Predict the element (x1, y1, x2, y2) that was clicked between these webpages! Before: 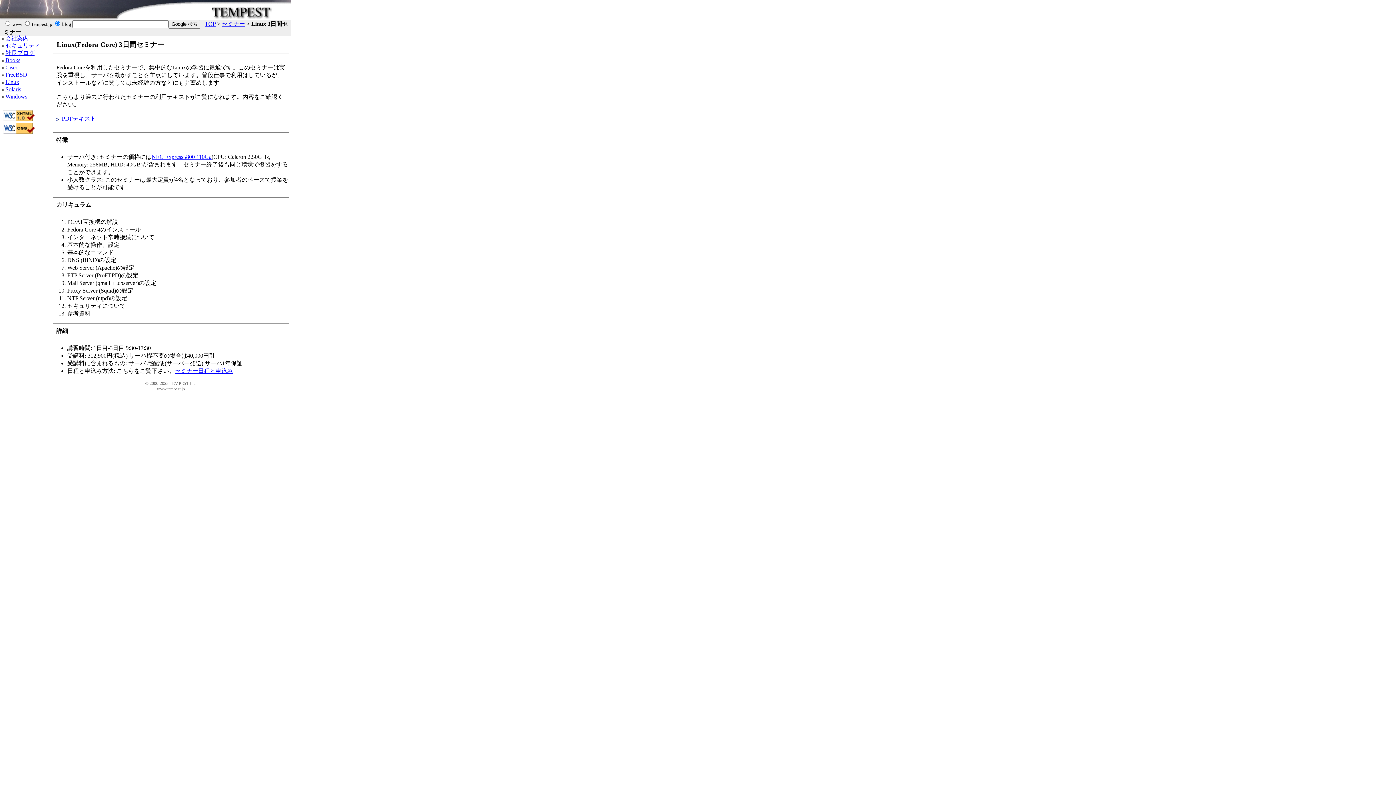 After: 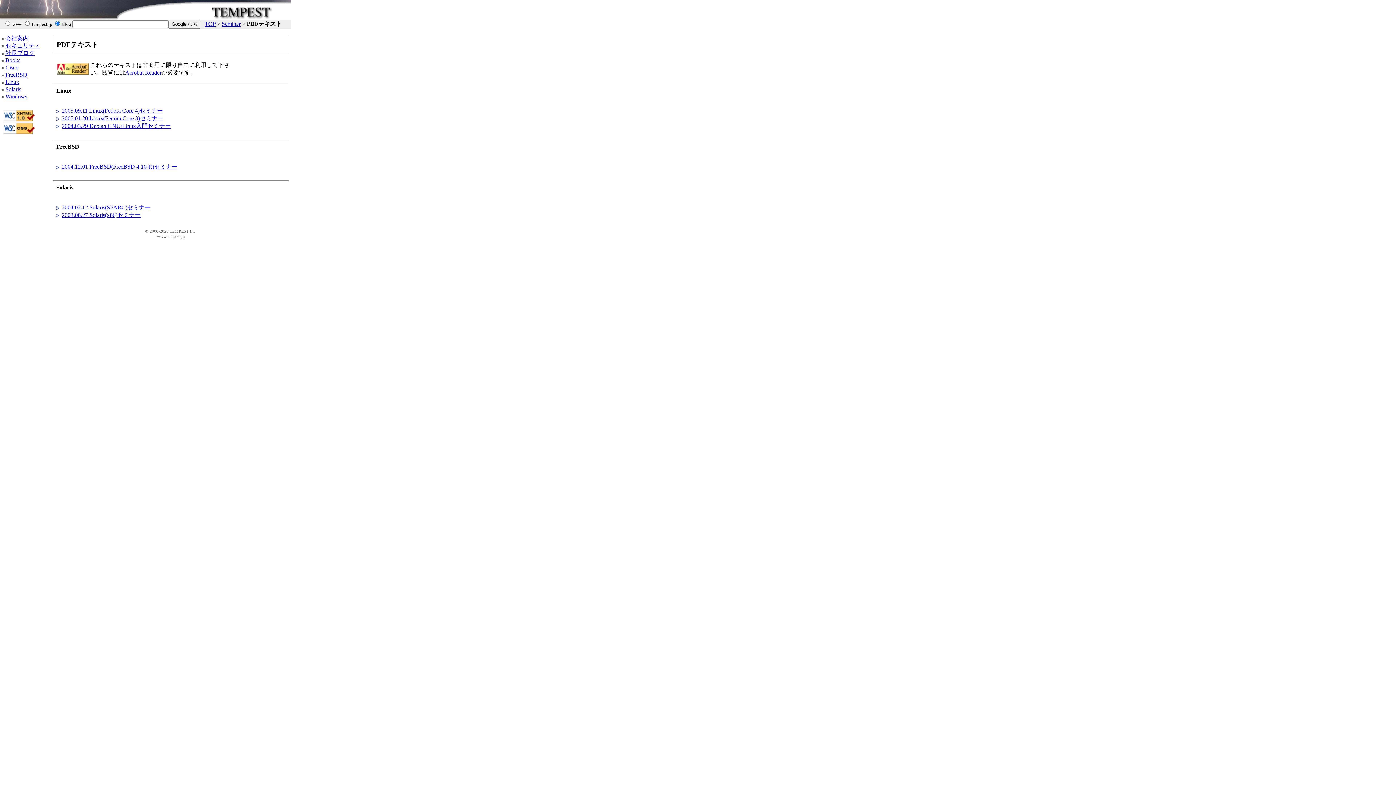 Action: bbox: (61, 115, 96, 121) label: PDFテキスト